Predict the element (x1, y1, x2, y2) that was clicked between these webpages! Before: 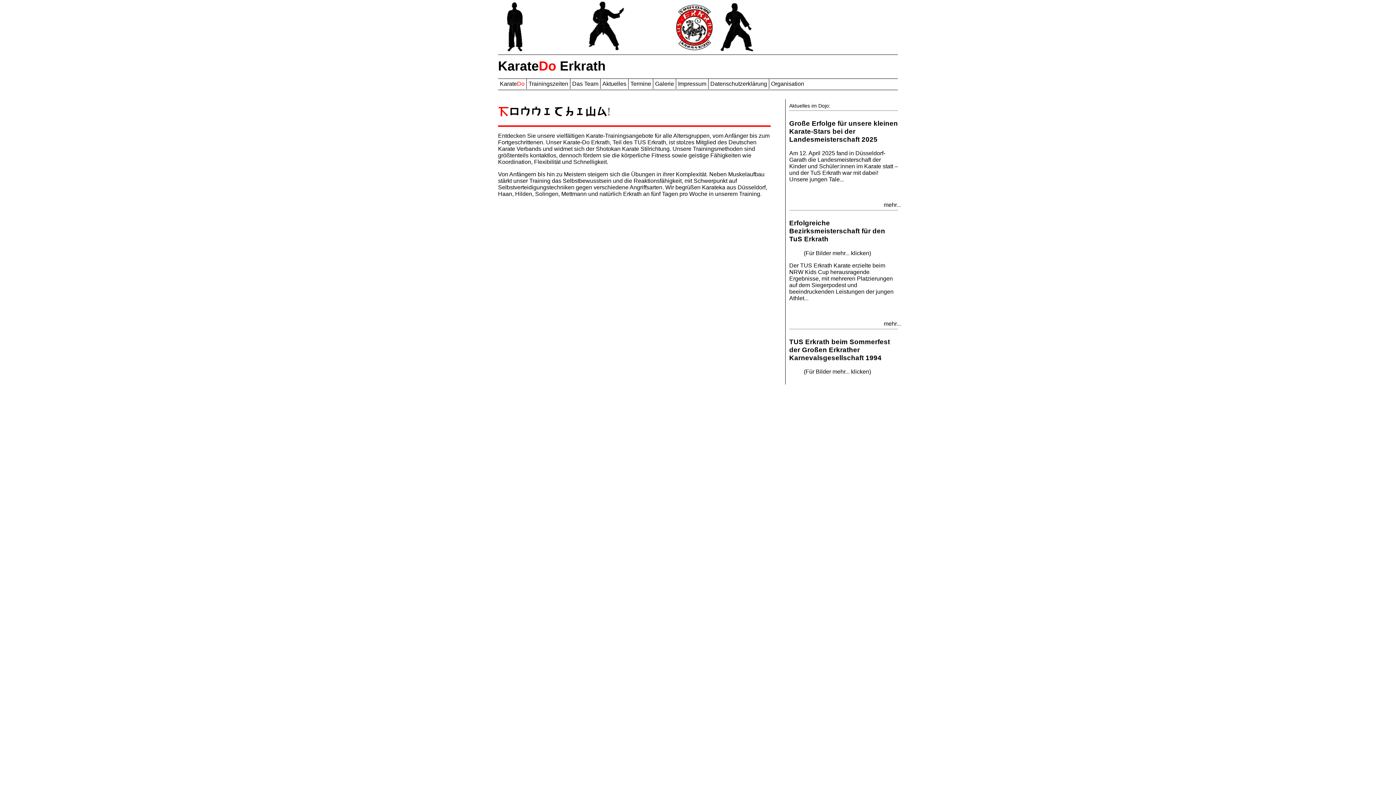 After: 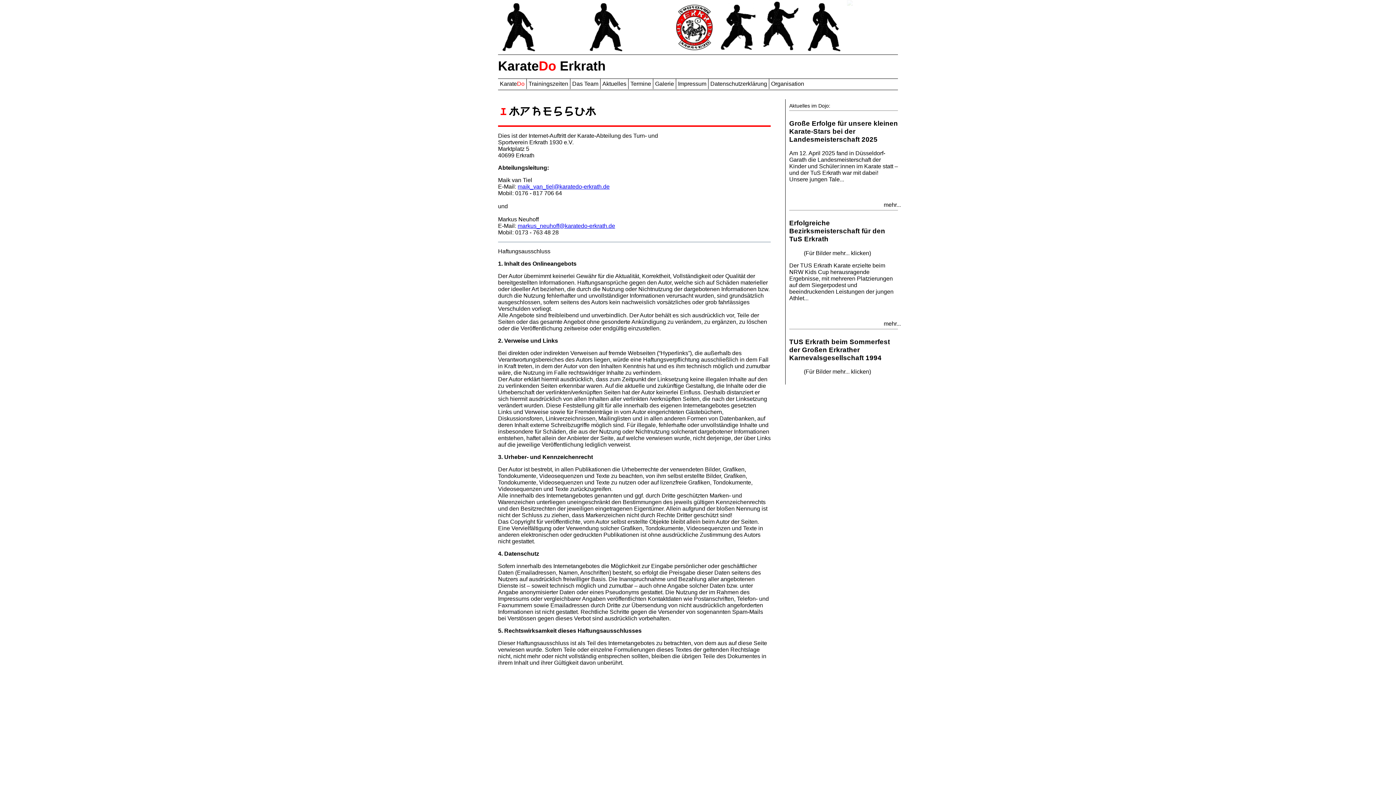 Action: label: Impressum bbox: (676, 78, 708, 89)